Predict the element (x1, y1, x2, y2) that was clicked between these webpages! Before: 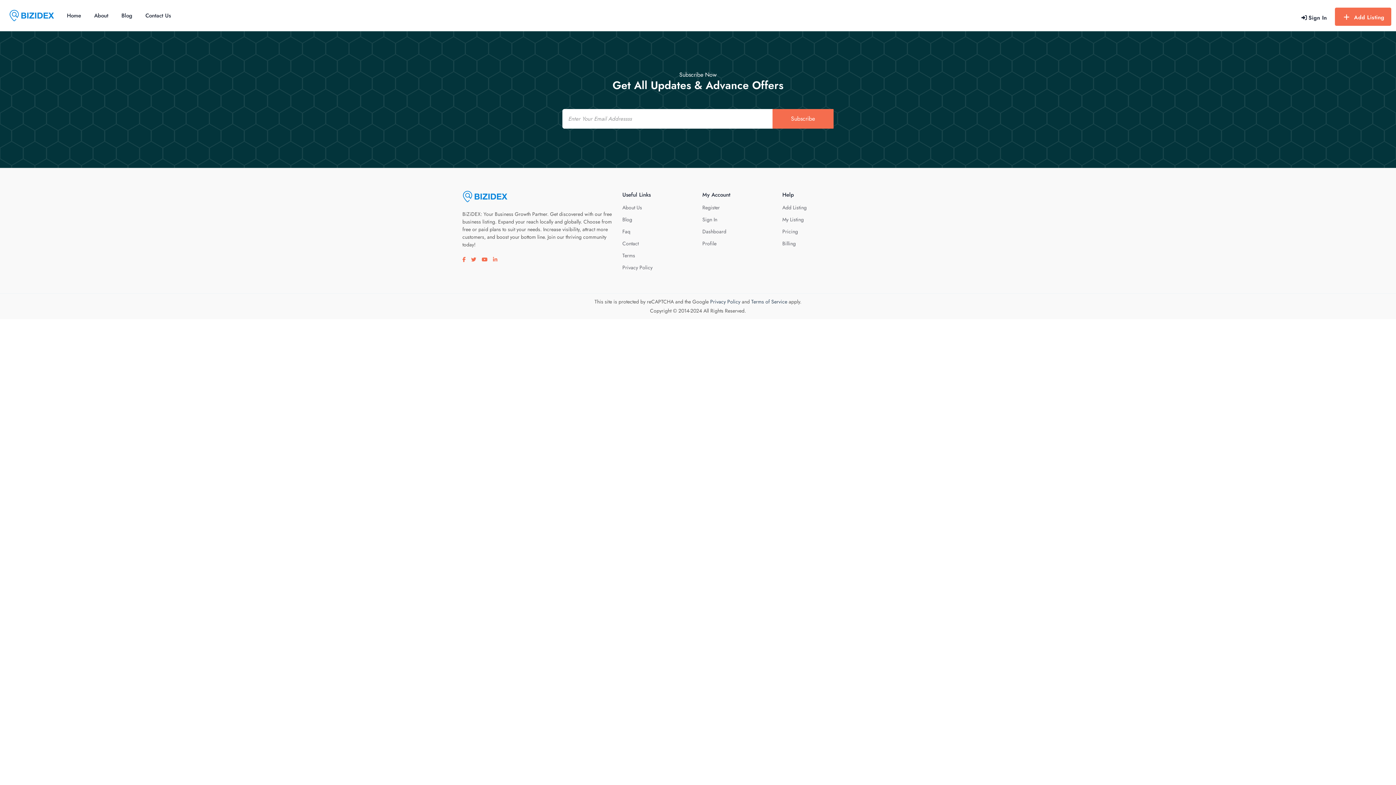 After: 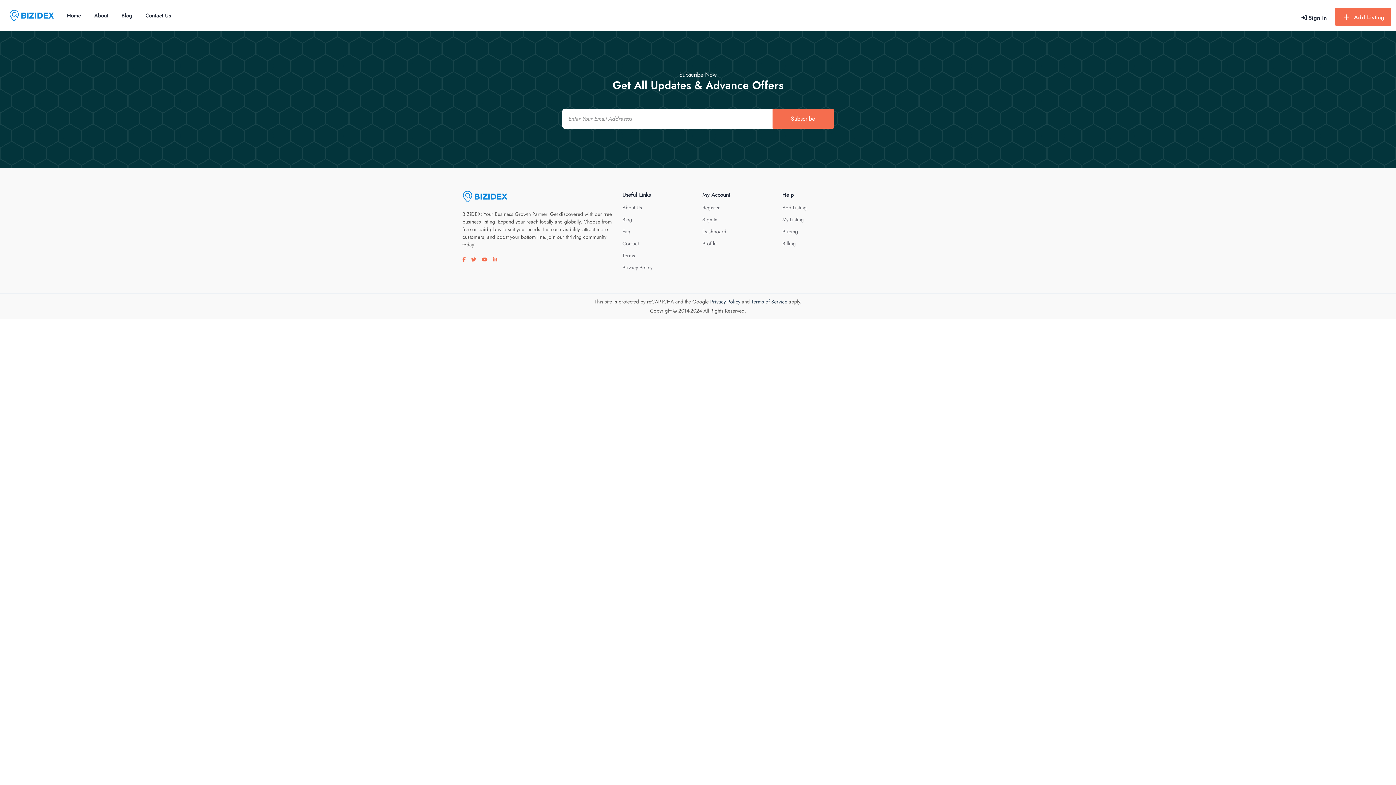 Action: bbox: (471, 256, 476, 263) label: Visit our twitter page